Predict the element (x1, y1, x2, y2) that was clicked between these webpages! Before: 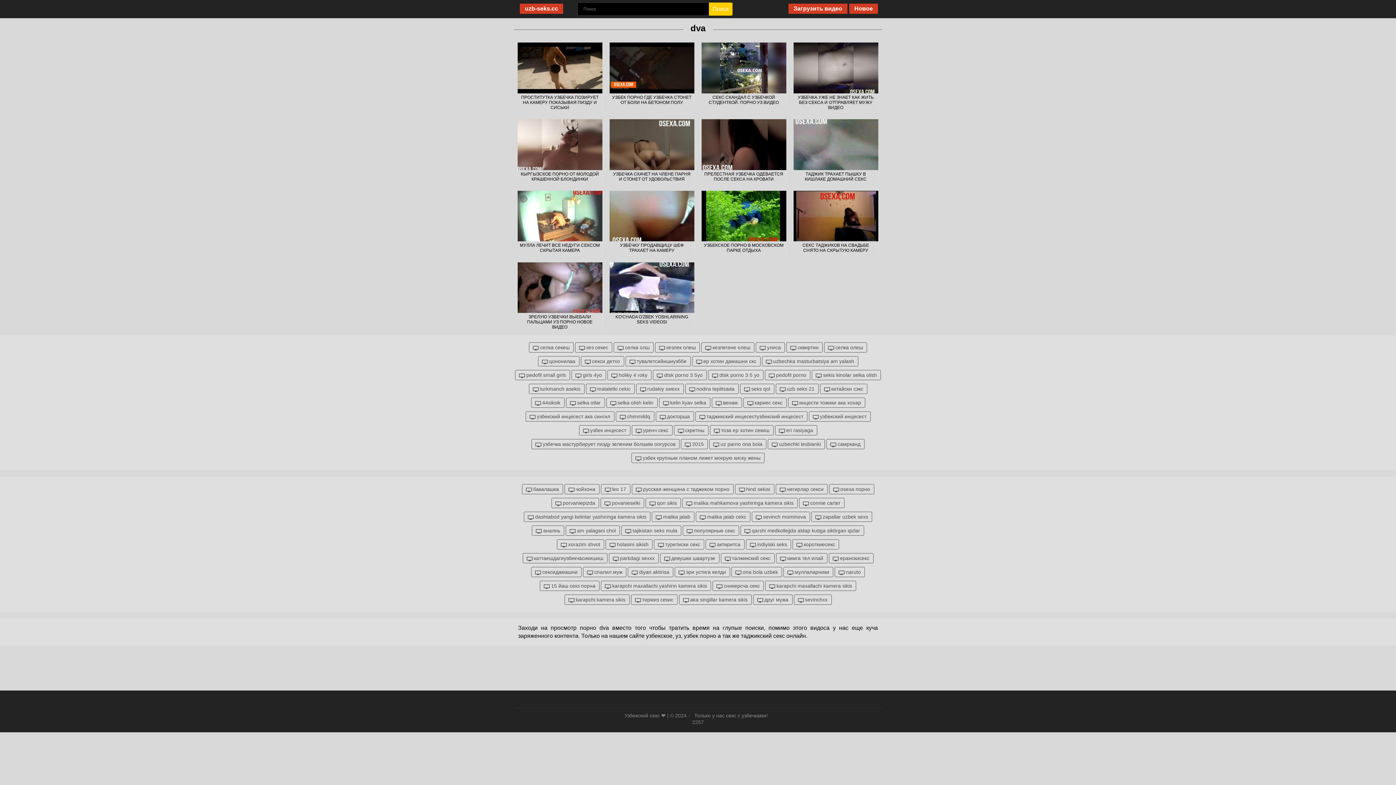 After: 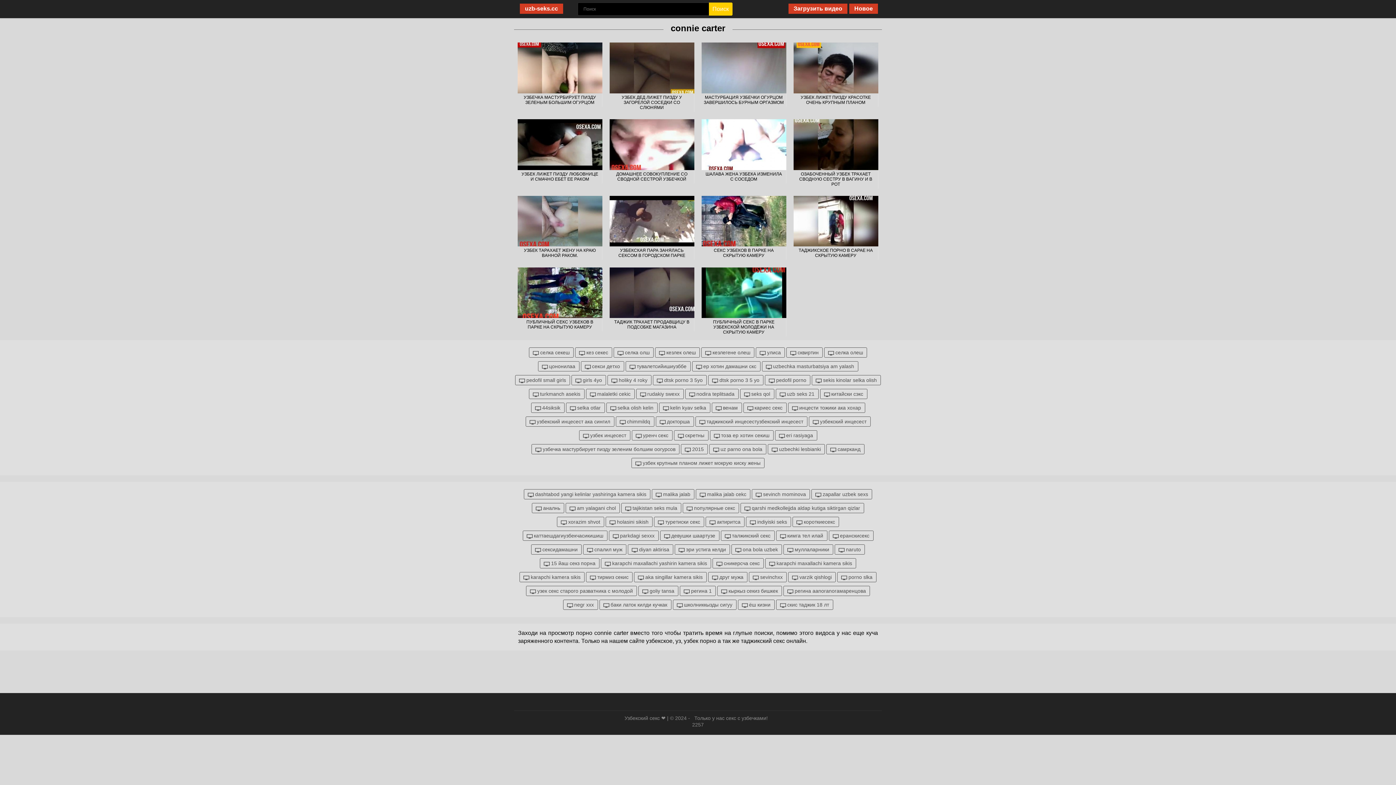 Action: bbox: (799, 498, 844, 508) label:  connie carter